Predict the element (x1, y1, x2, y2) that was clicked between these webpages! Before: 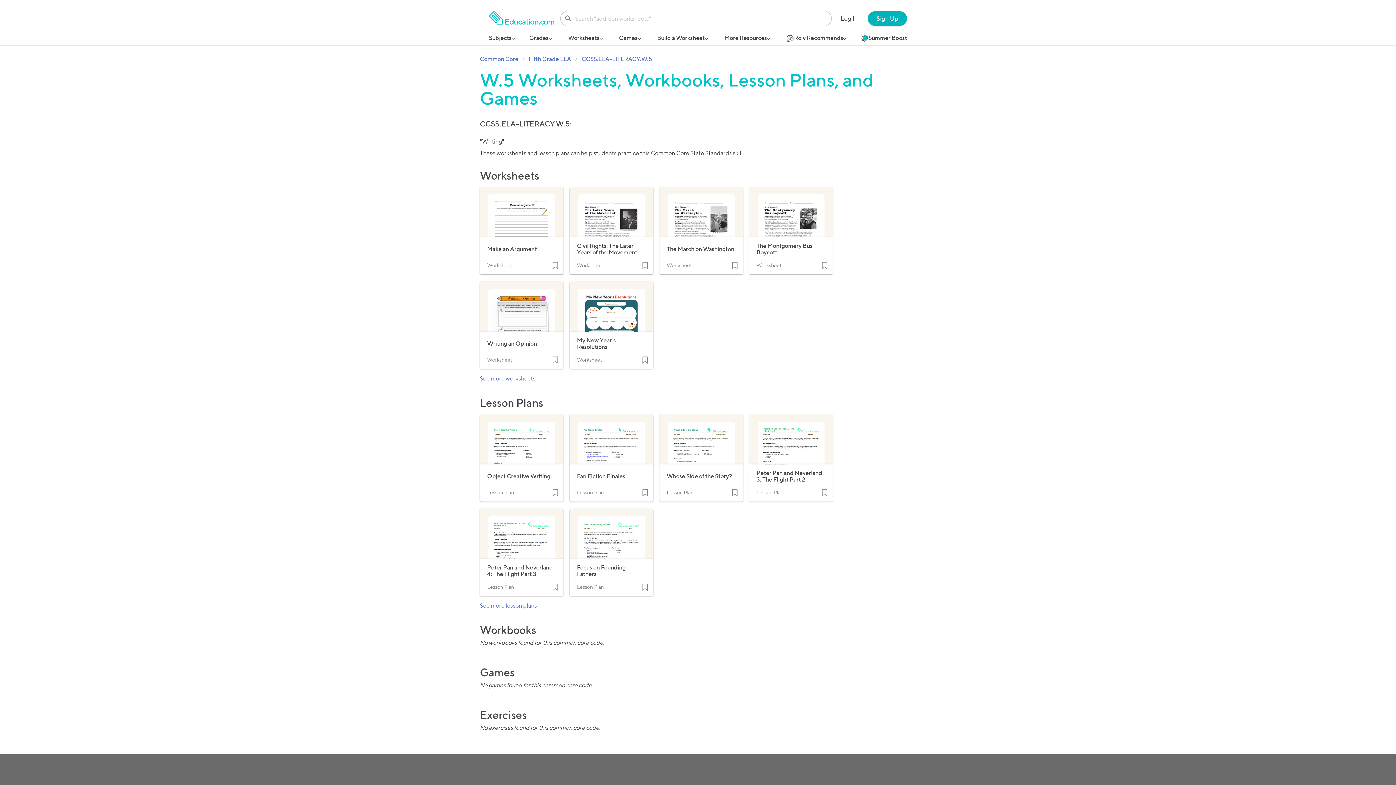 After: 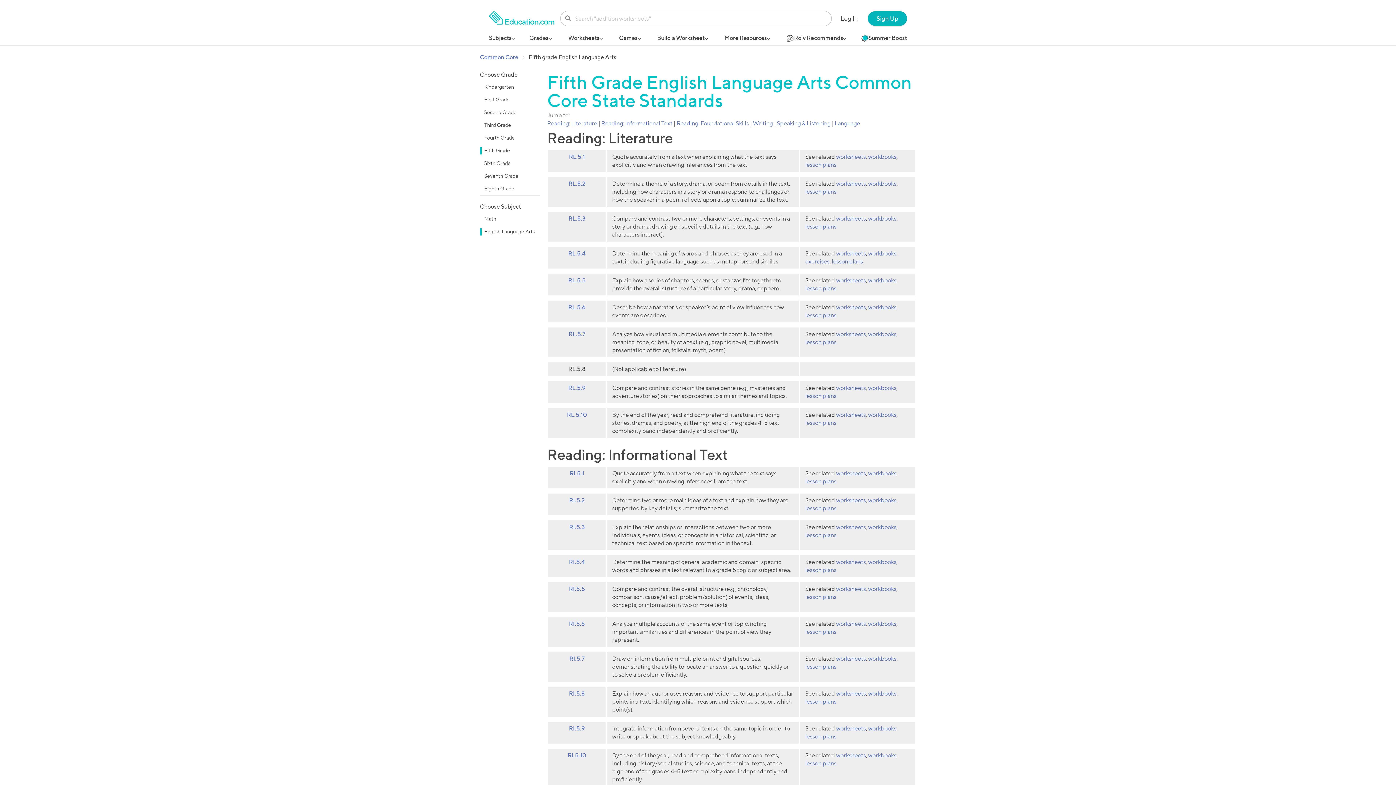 Action: label: Fifth Grade ELA bbox: (528, 55, 571, 62)